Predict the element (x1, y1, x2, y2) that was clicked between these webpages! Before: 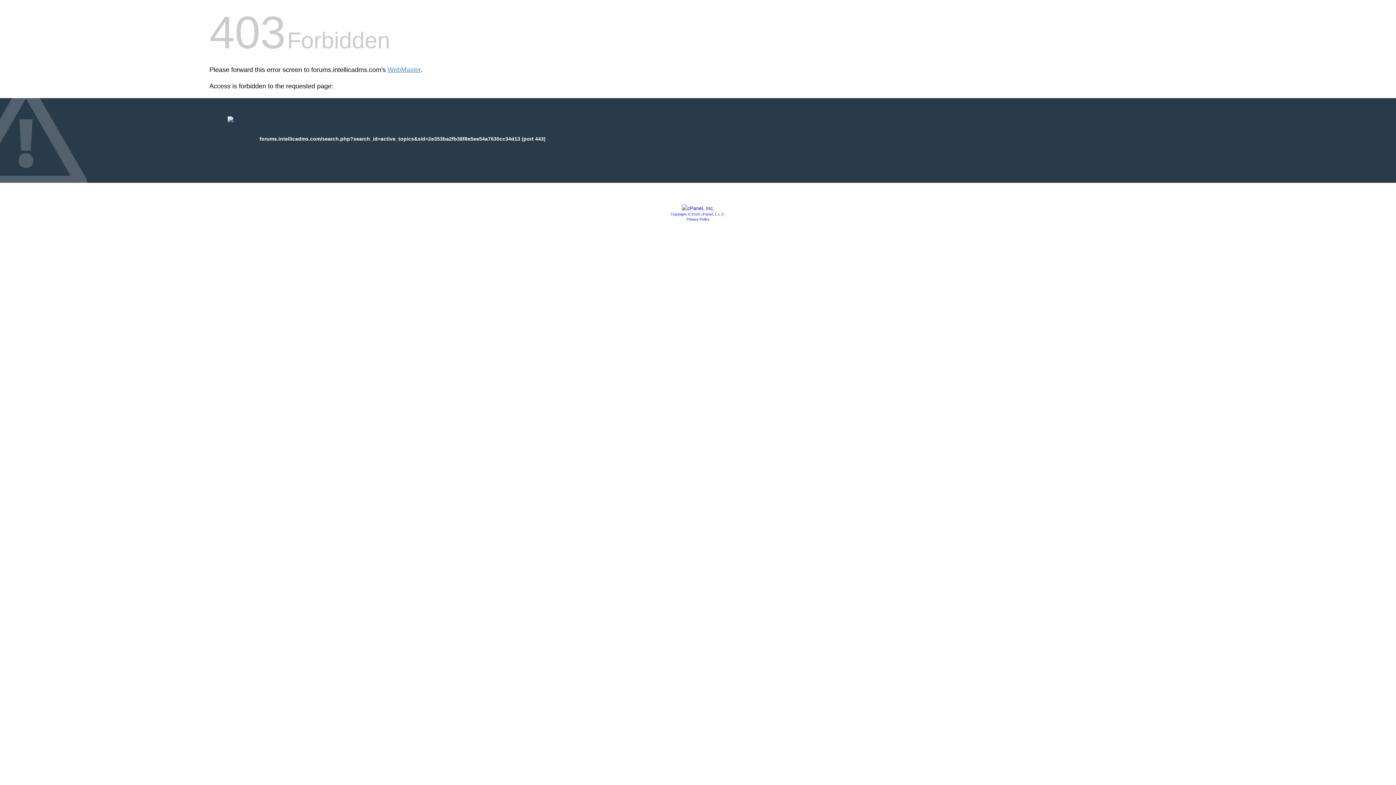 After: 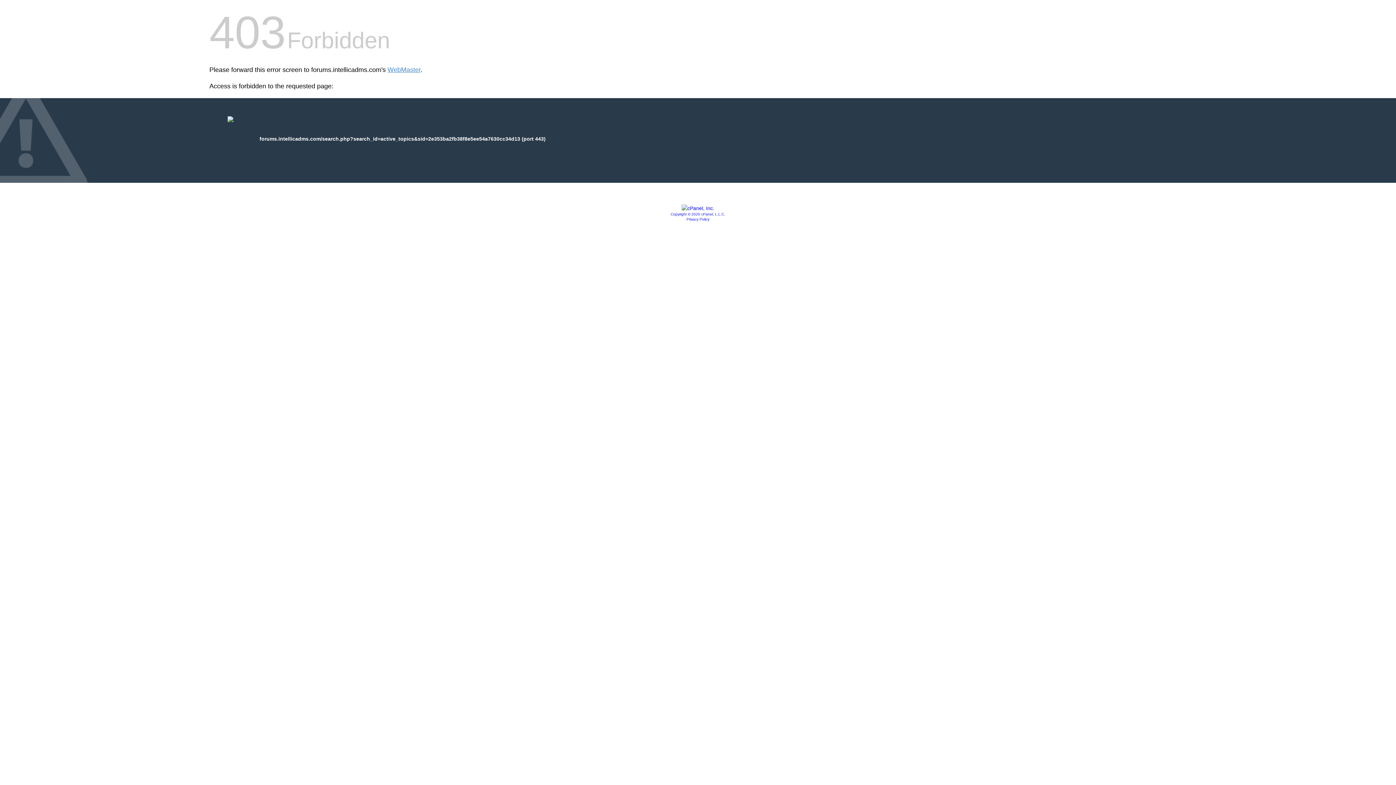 Action: bbox: (686, 217, 709, 221) label: Privacy Policy